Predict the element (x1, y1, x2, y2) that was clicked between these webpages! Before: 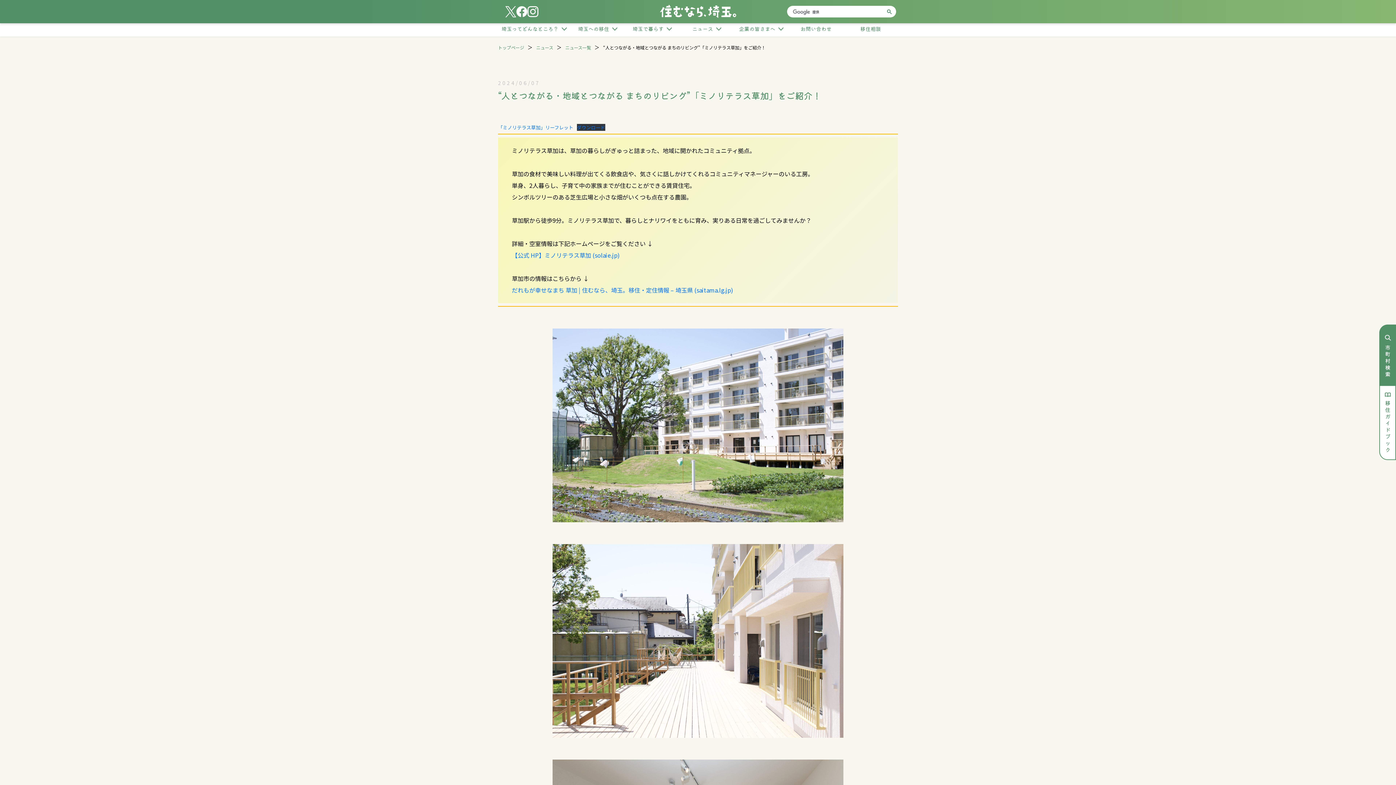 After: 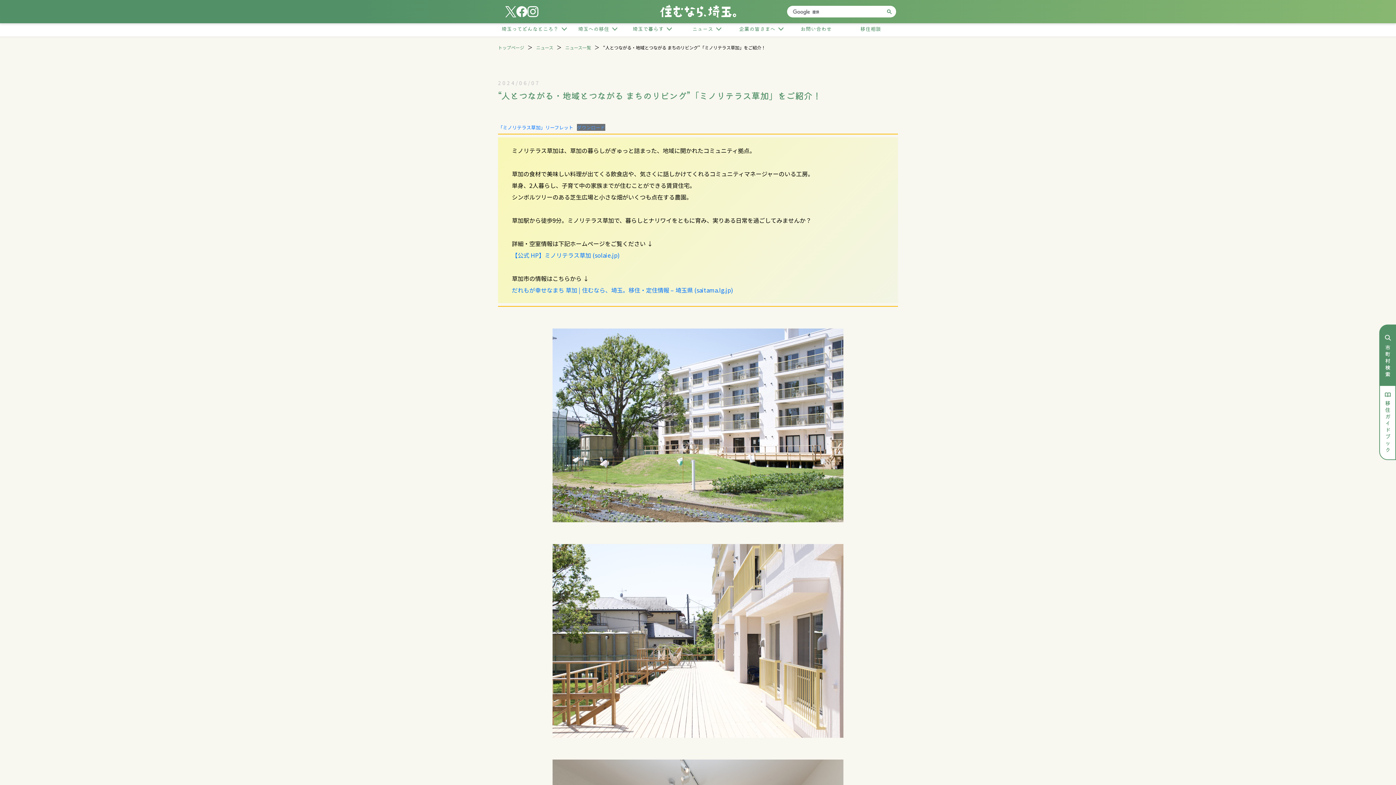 Action: label: ダウンロード bbox: (576, 124, 605, 130)